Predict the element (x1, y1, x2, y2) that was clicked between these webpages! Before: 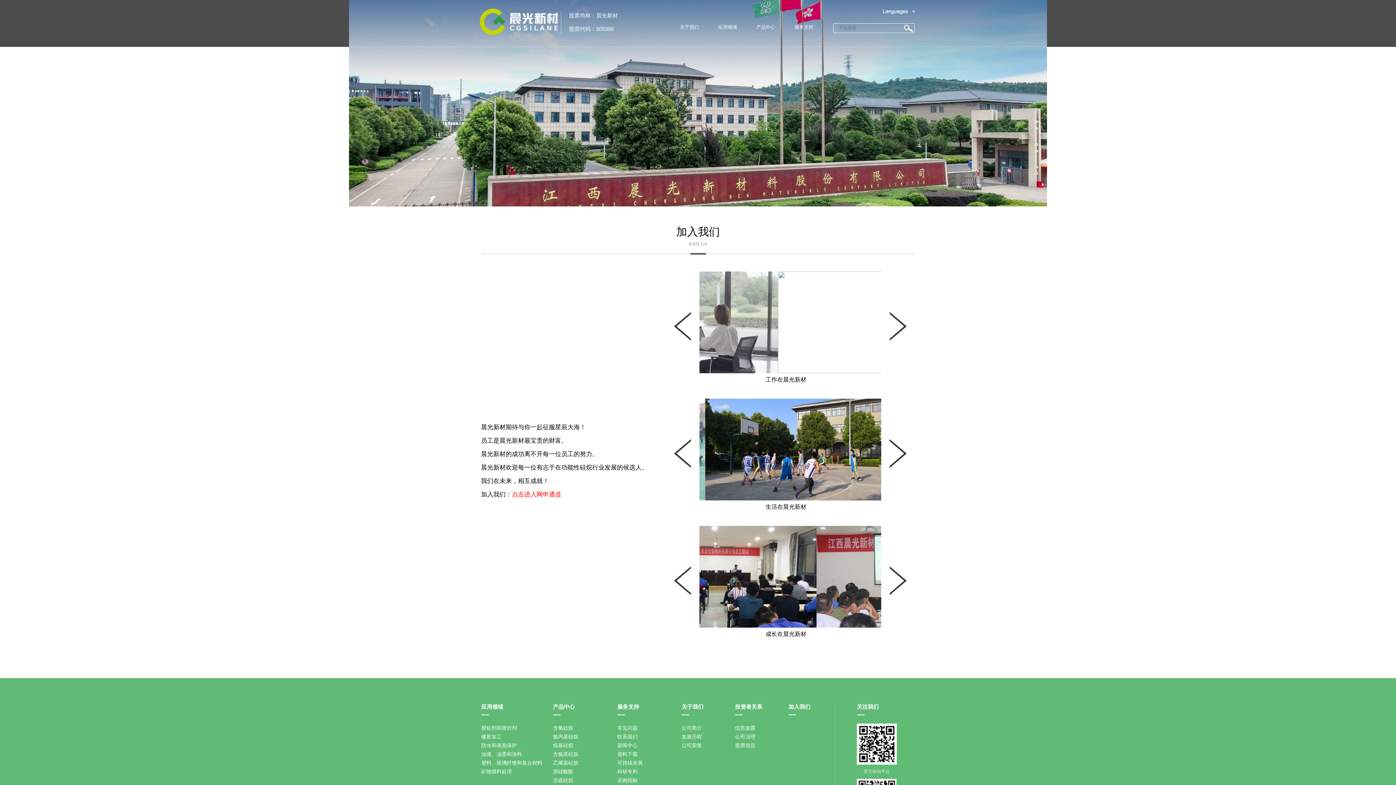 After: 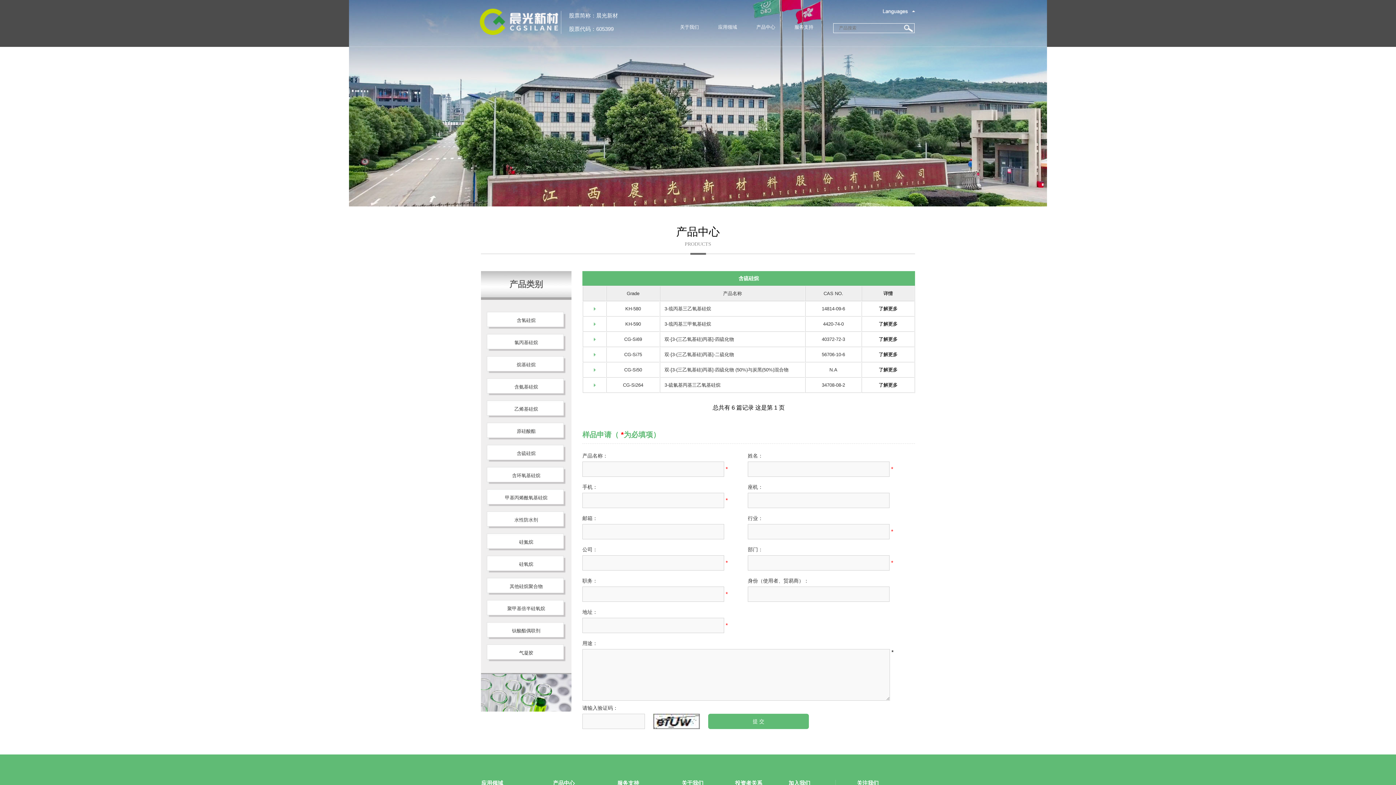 Action: label: 含硫硅烷 bbox: (553, 777, 573, 783)